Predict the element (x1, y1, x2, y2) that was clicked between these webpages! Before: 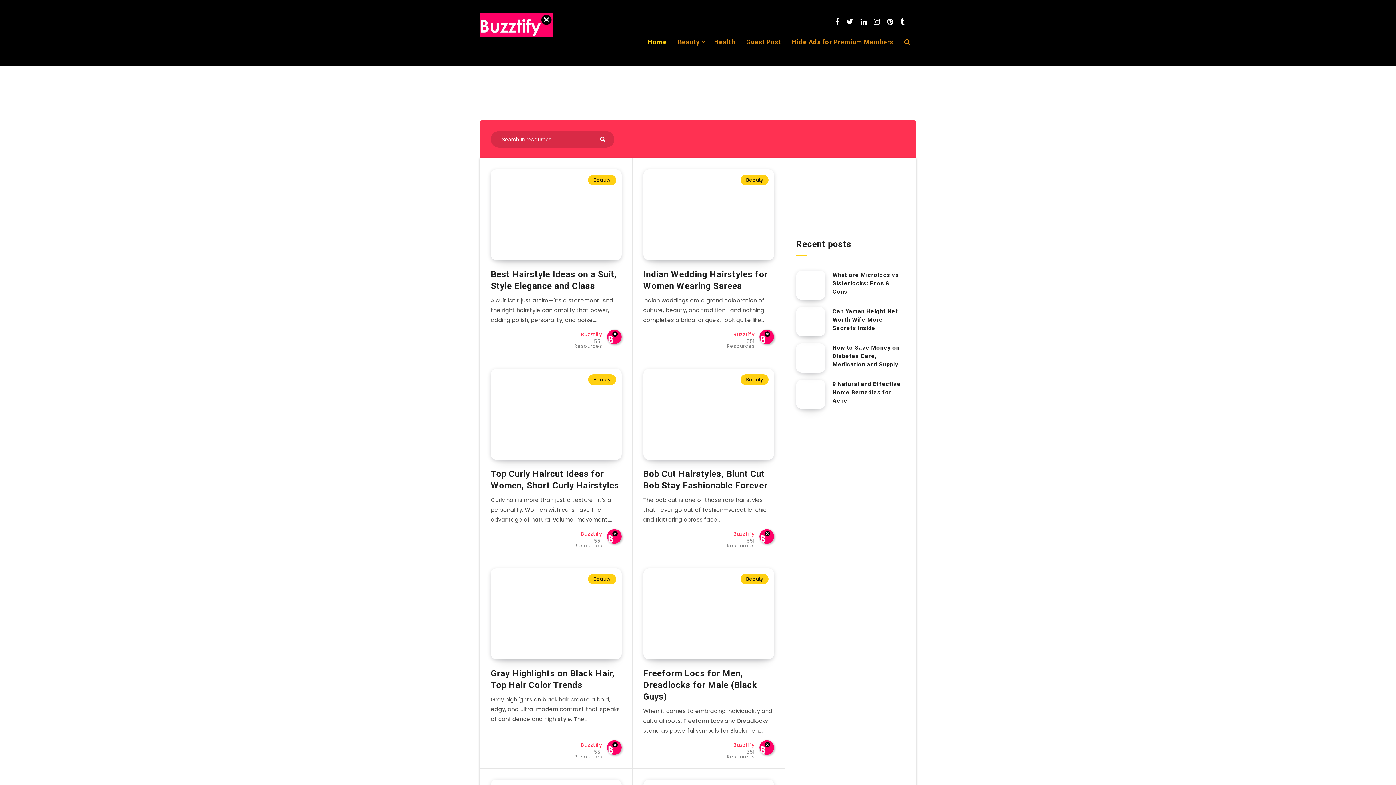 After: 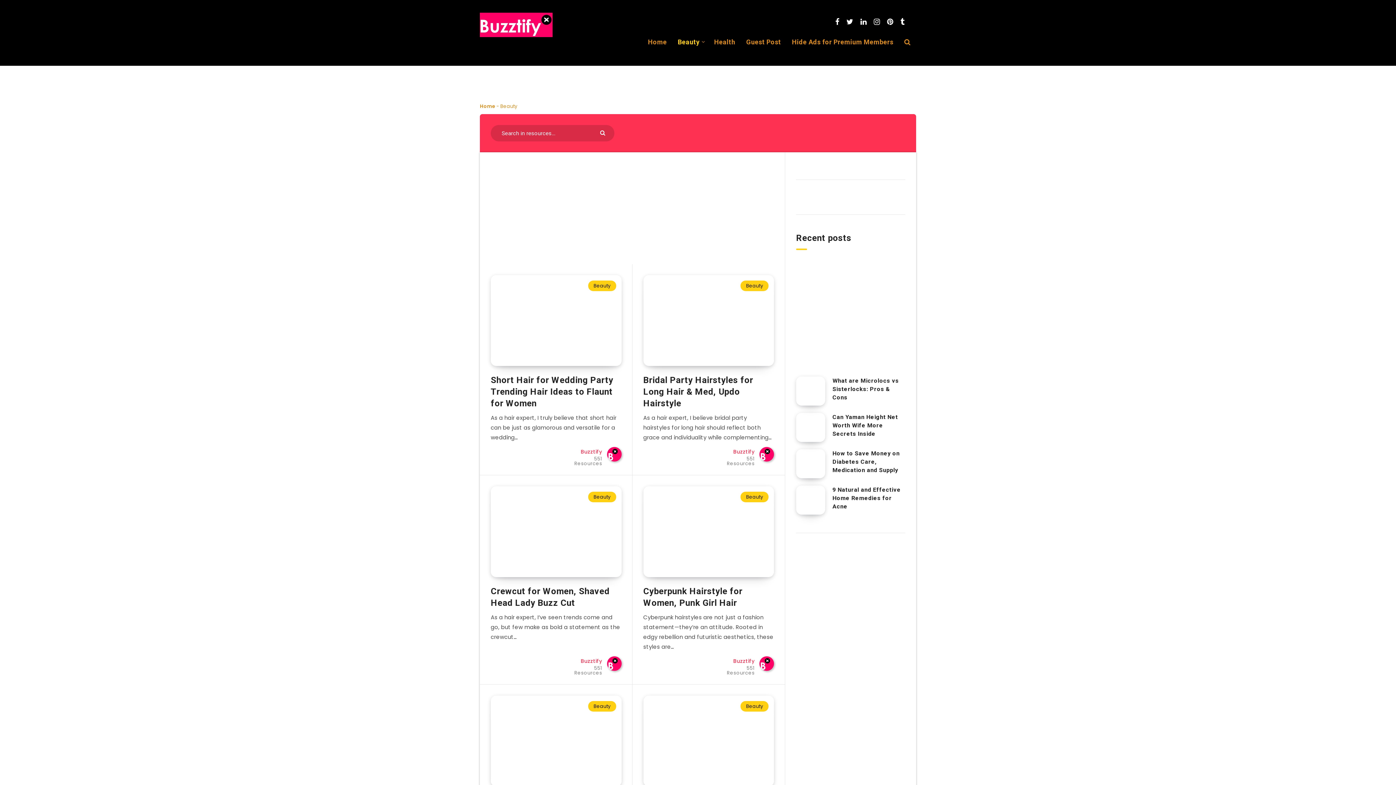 Action: label: Beauty bbox: (678, 37, 699, 46)